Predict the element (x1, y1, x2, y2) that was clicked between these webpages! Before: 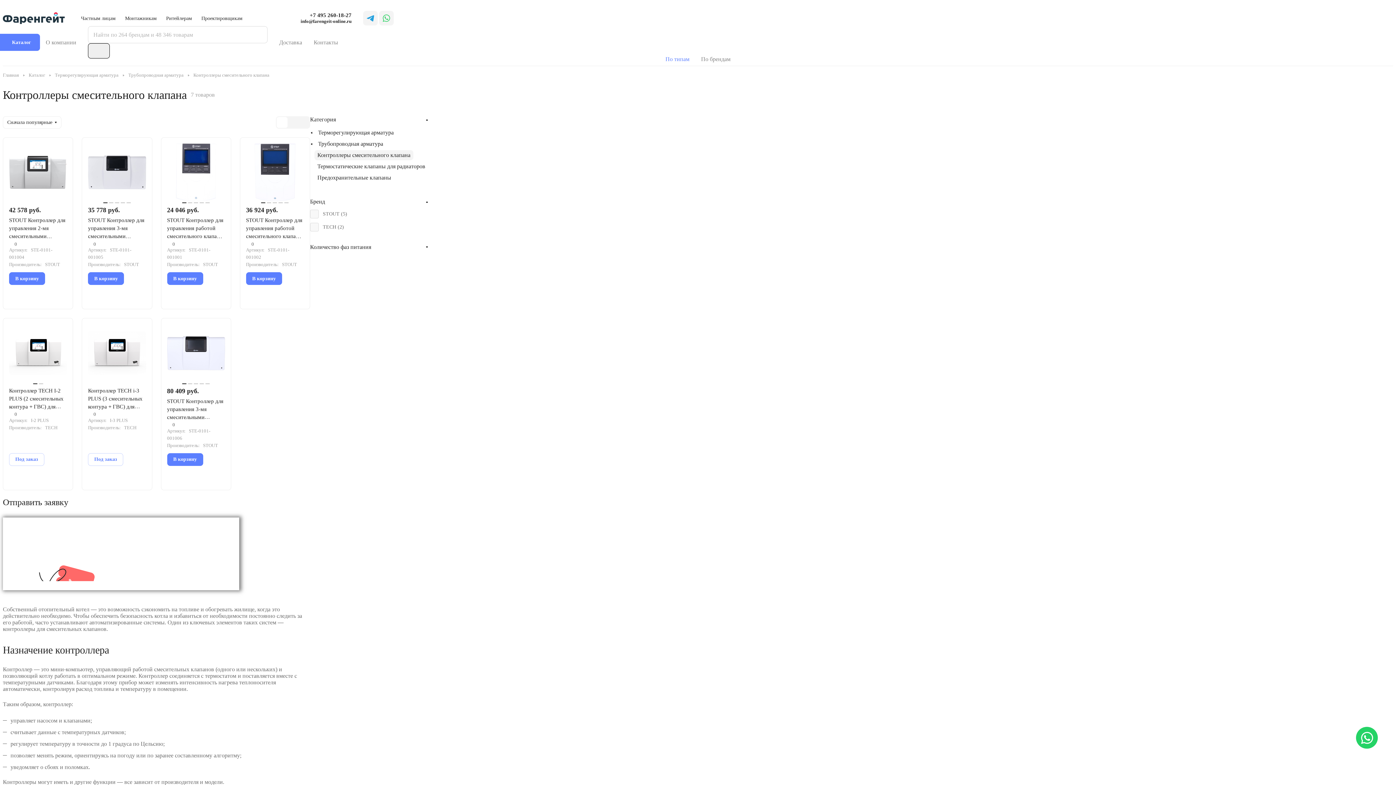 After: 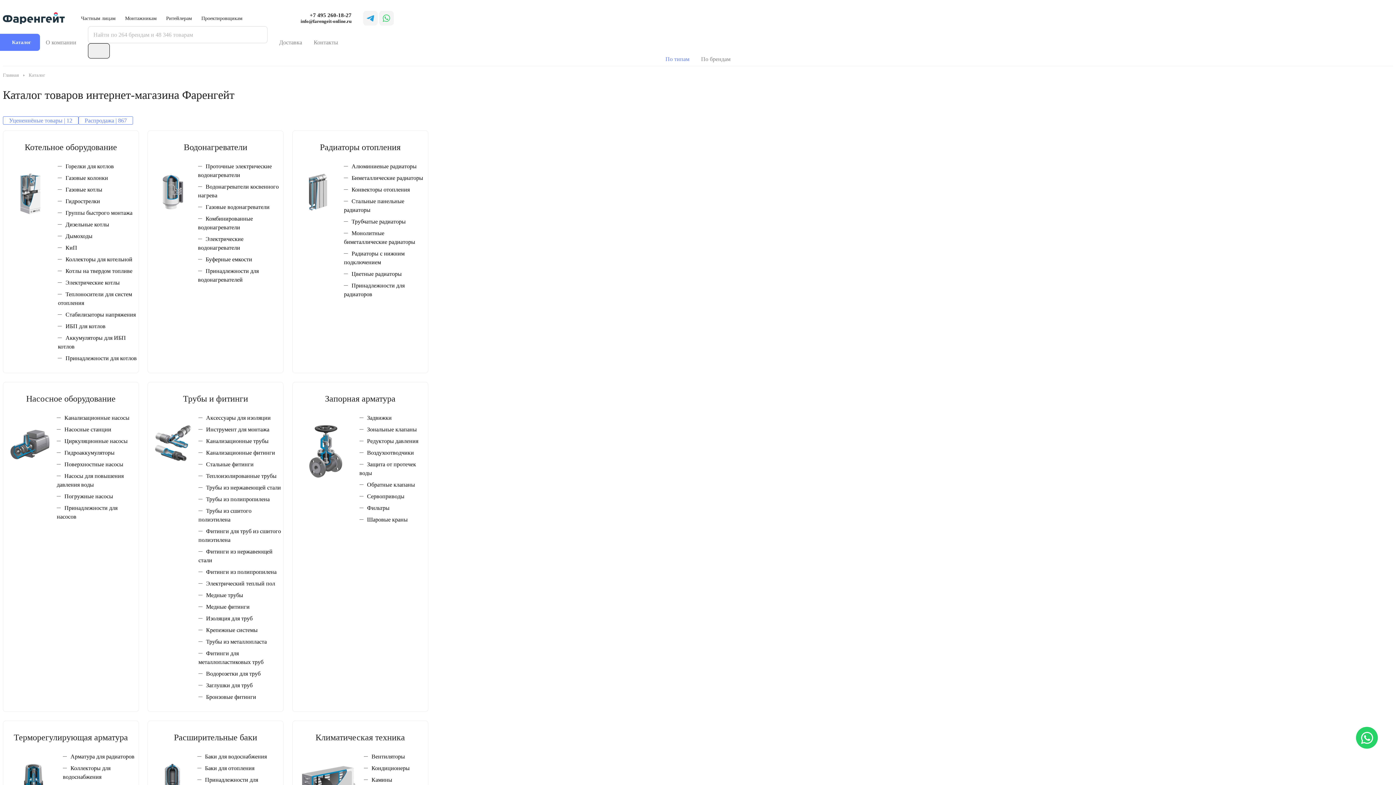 Action: bbox: (665, 56, 689, 62) label: По типам